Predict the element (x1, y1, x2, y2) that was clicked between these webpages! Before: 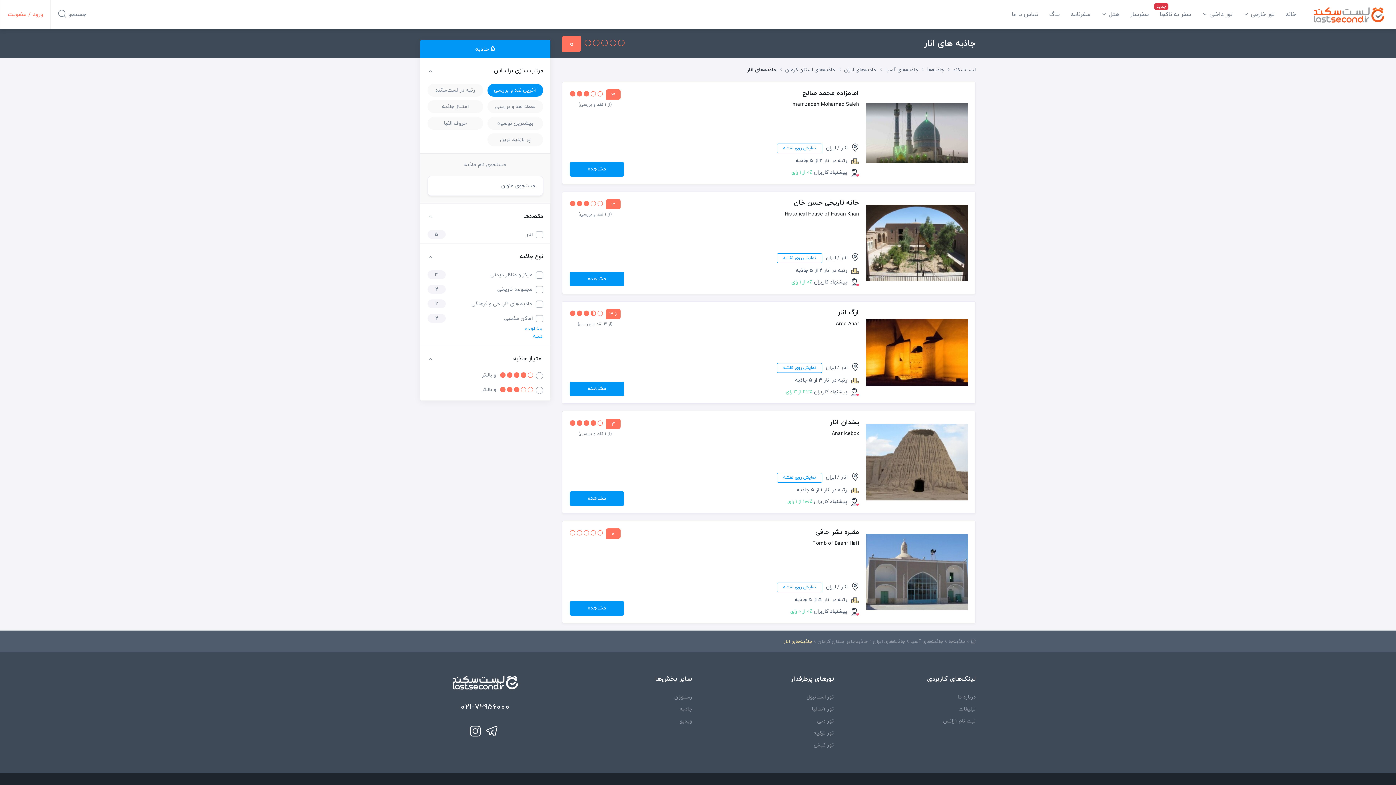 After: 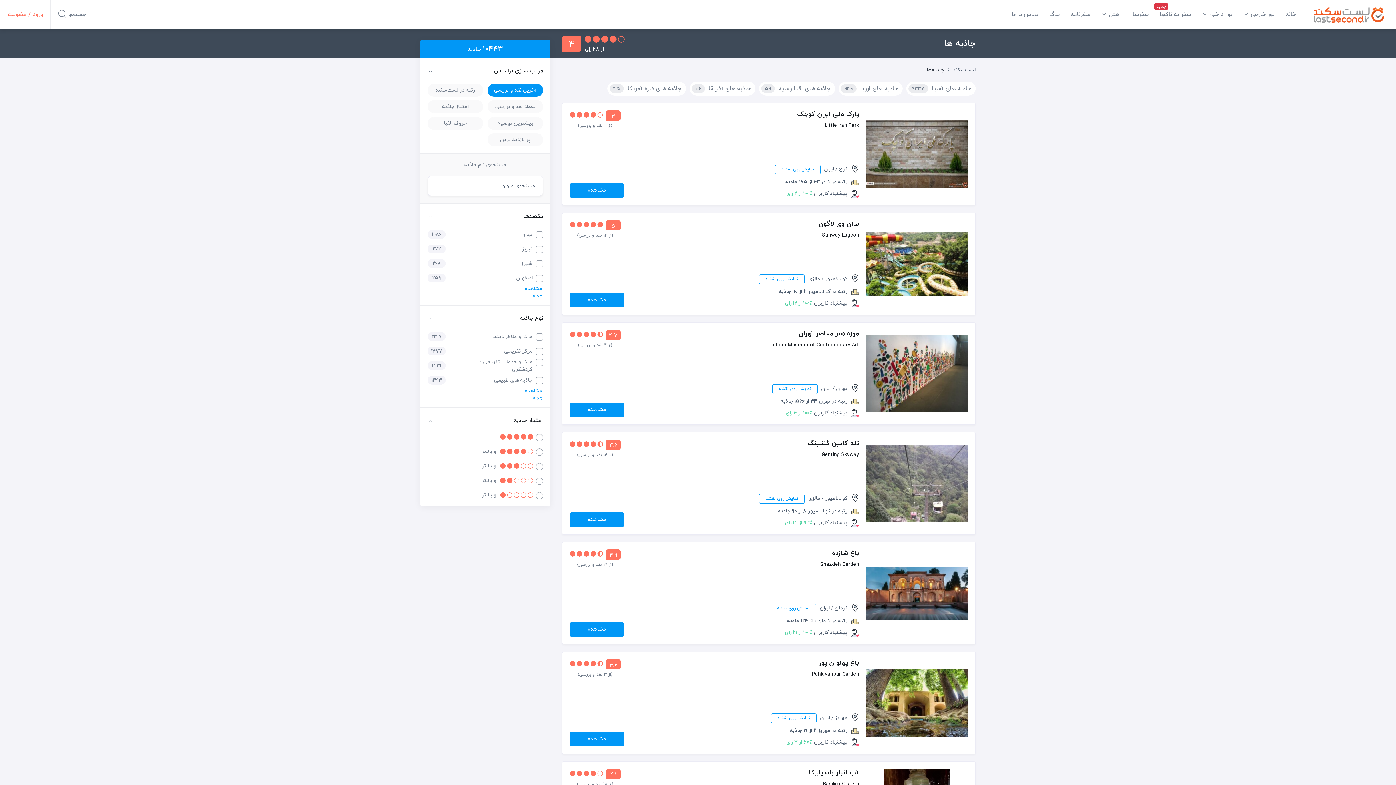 Action: bbox: (927, 65, 944, 74) label: جاذبه‌ها